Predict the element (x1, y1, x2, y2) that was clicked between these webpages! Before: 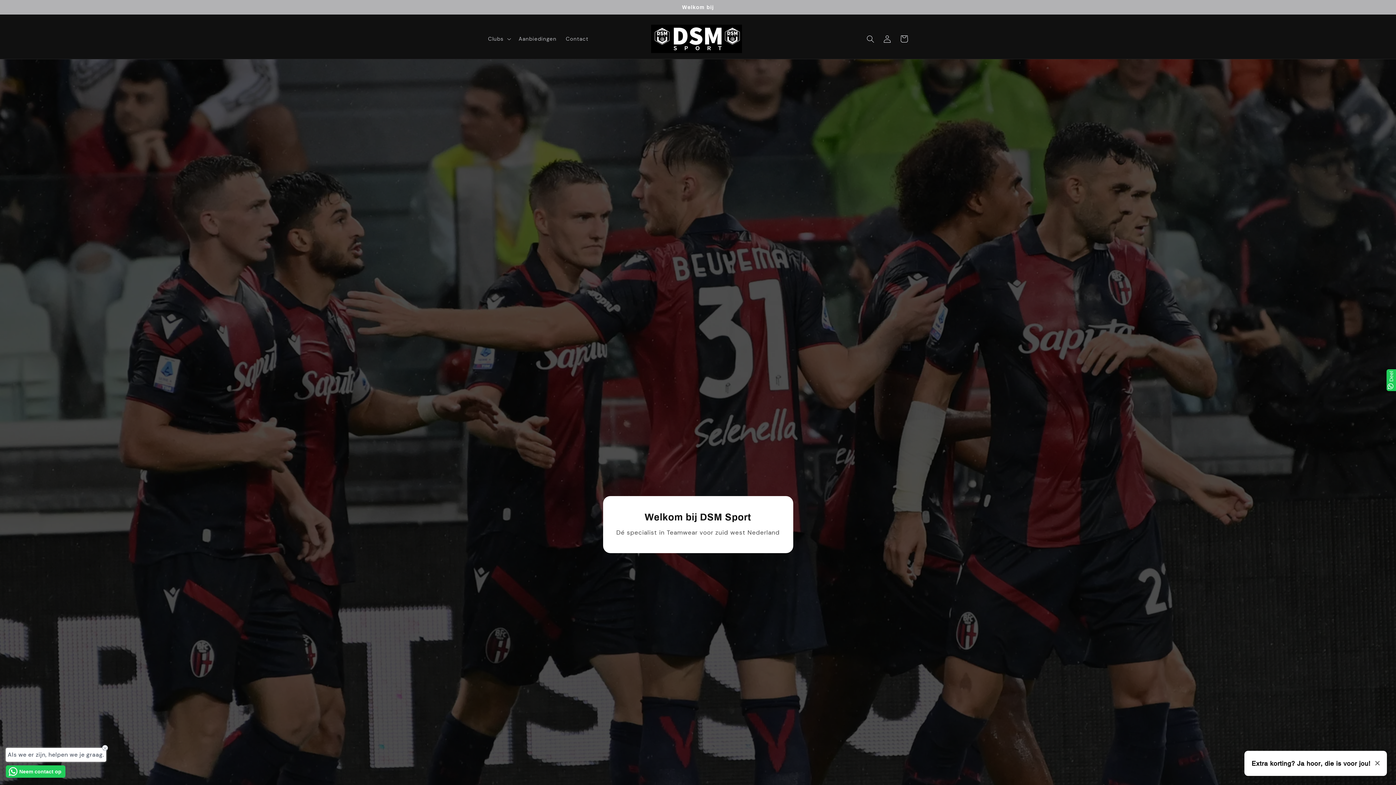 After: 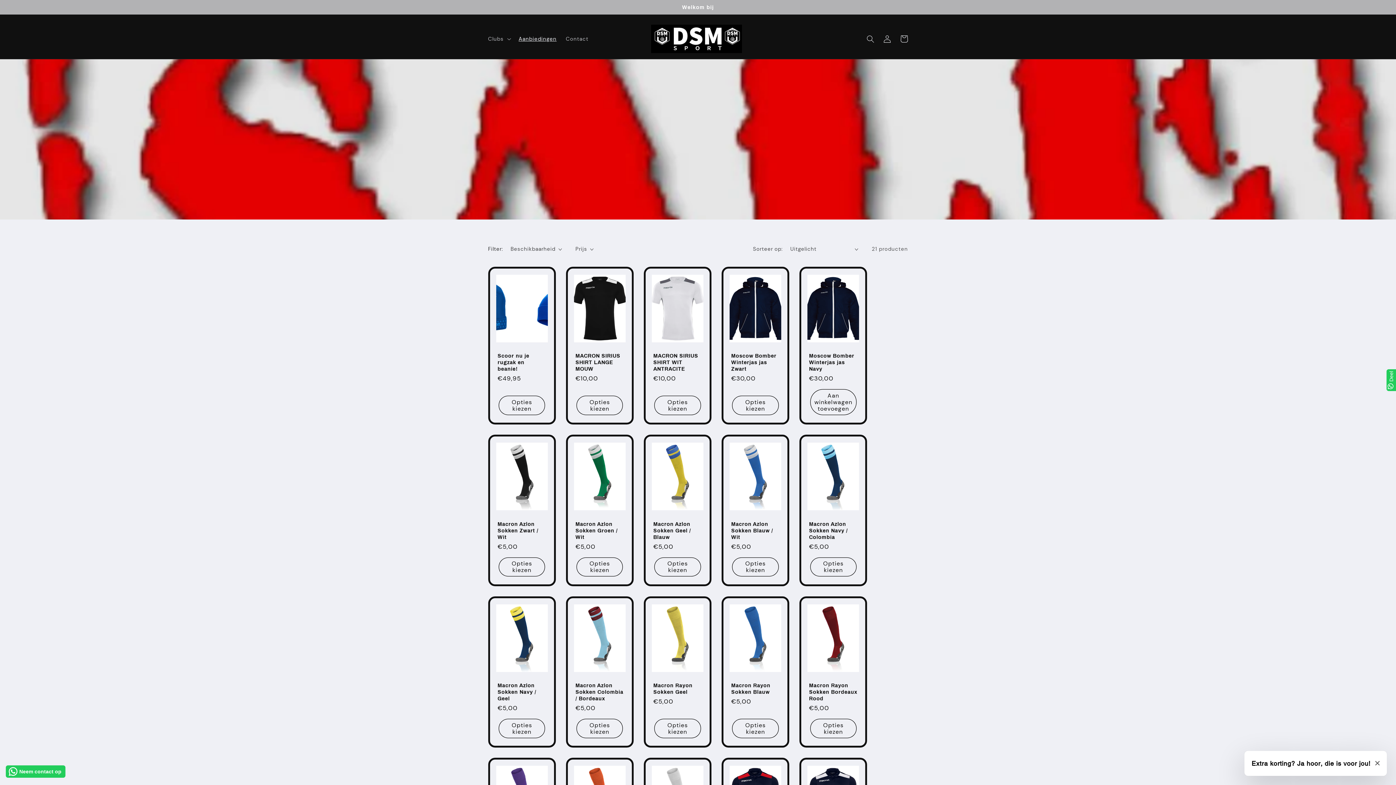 Action: bbox: (514, 31, 561, 46) label: Aanbiedingen